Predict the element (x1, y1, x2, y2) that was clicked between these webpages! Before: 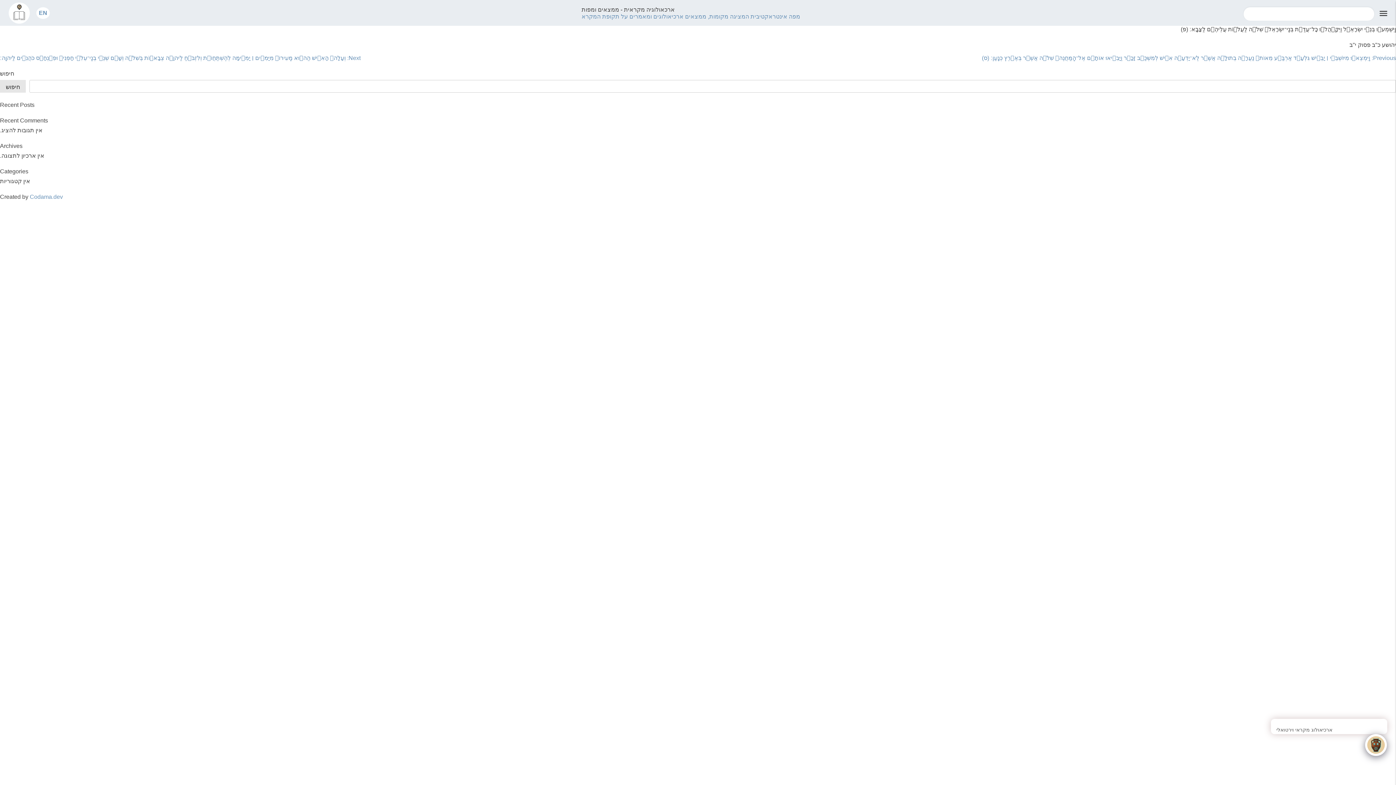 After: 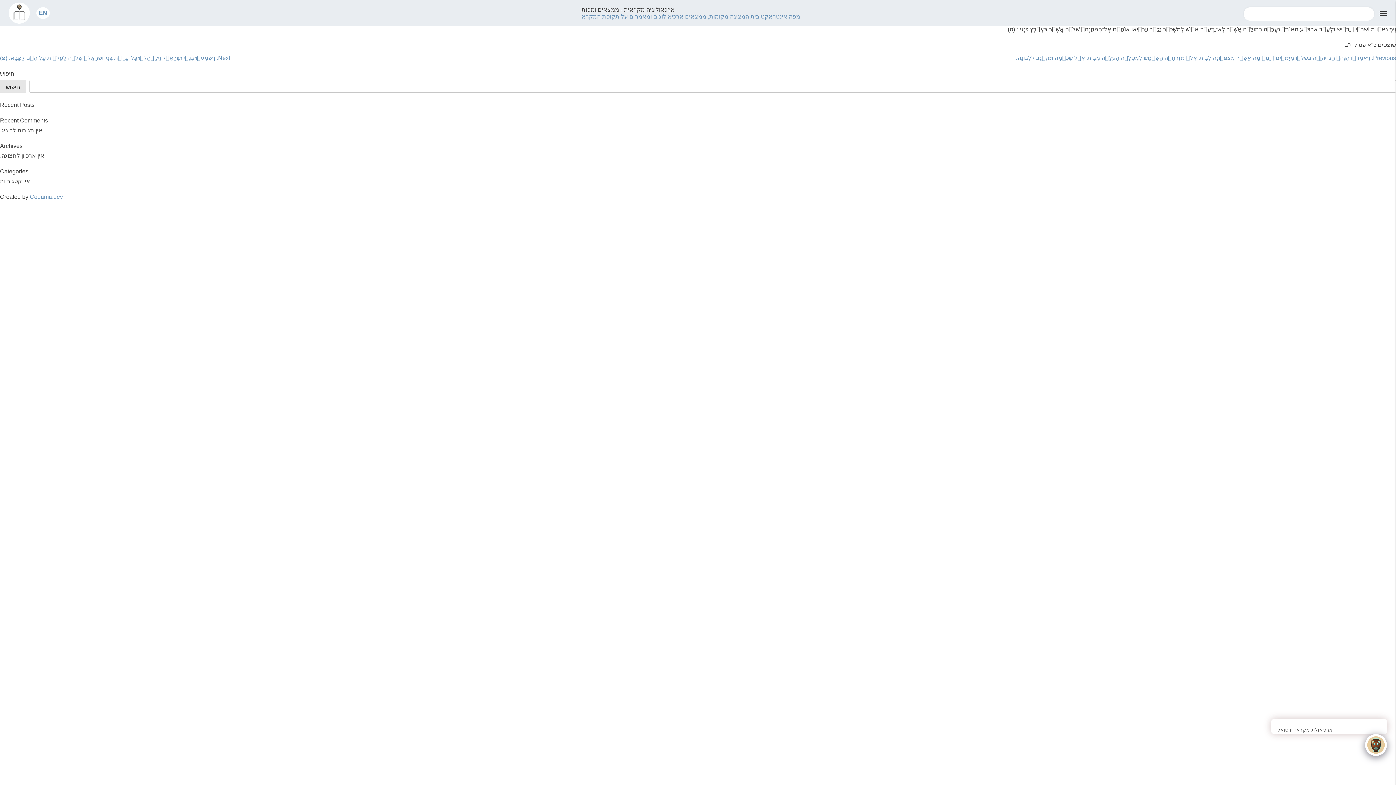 Action: label: Previous: וַֽיִּמְצְא֞וּ מִיּוֹשְׁבֵ֣י ׀ יָבֵ֣ישׁ גִּלְעָ֗ד אַרְבַּ֤ע מֵאוֹת֙ נַעֲרָ֣ה בְתוּלָ֔ה אֲשֶׁ֧ר לֹֽא־יָדְעָ֛ה אִ֖ישׁ לְמִשְׁכַּ֣ב זָכָ֑ר וַיָּבִ֨יאוּ אוֹתָ֤ם אֶל־הַֽמַּחֲנֶה֙ שִׁלֹ֔ה אֲשֶׁ֖ר בְּאֶ֥רֶץ כְּנָֽעַן׃ (ס) bbox: (982, 54, 1396, 61)